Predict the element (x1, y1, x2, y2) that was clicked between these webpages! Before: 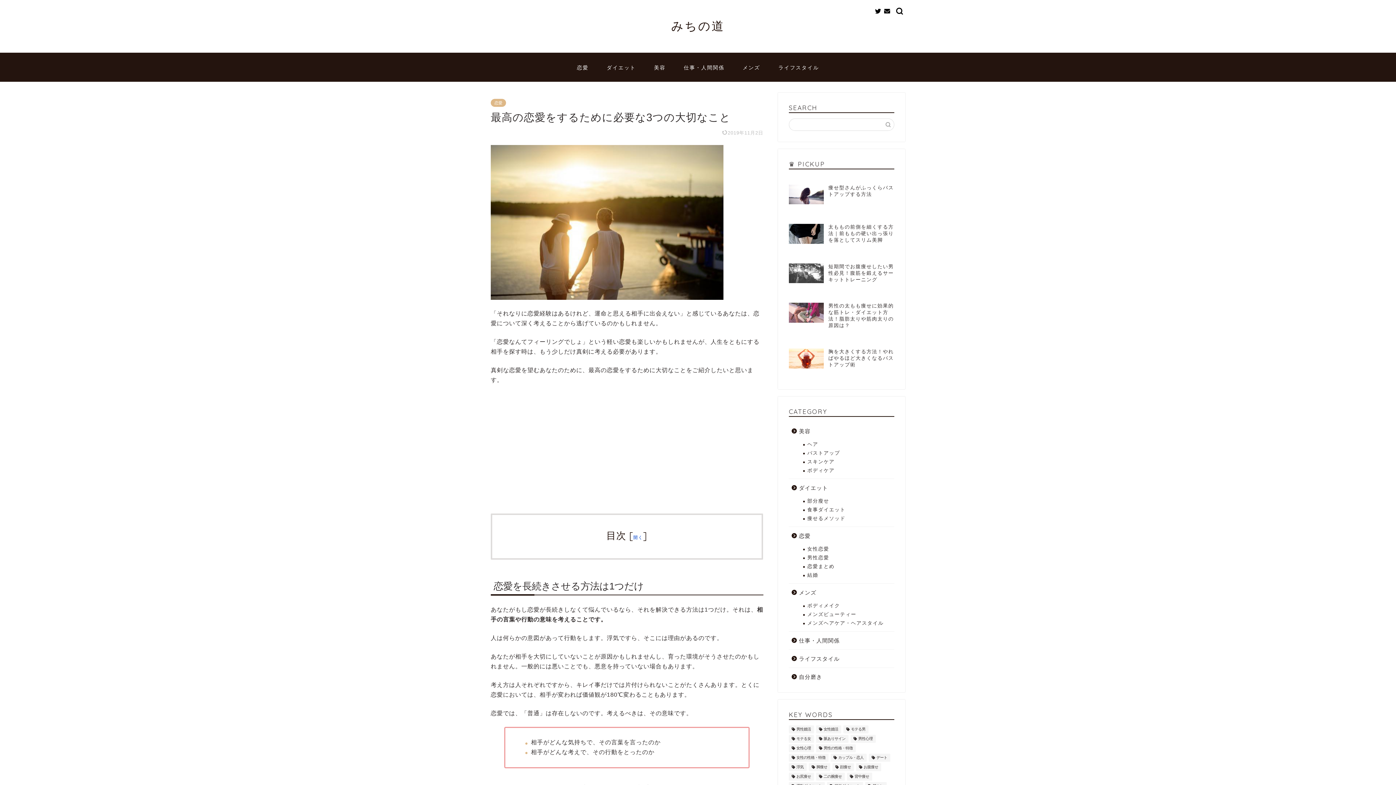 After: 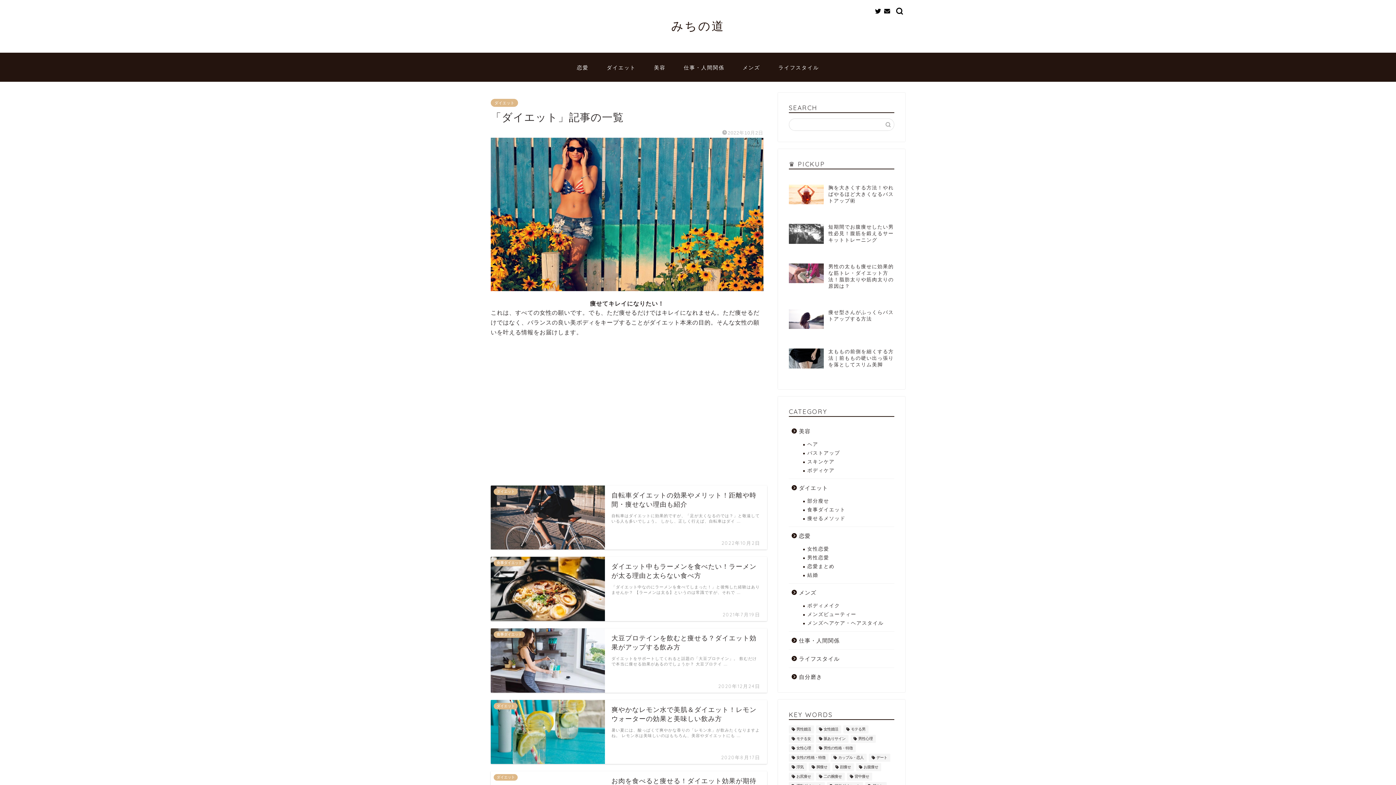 Action: bbox: (789, 479, 893, 496) label: ダイエット